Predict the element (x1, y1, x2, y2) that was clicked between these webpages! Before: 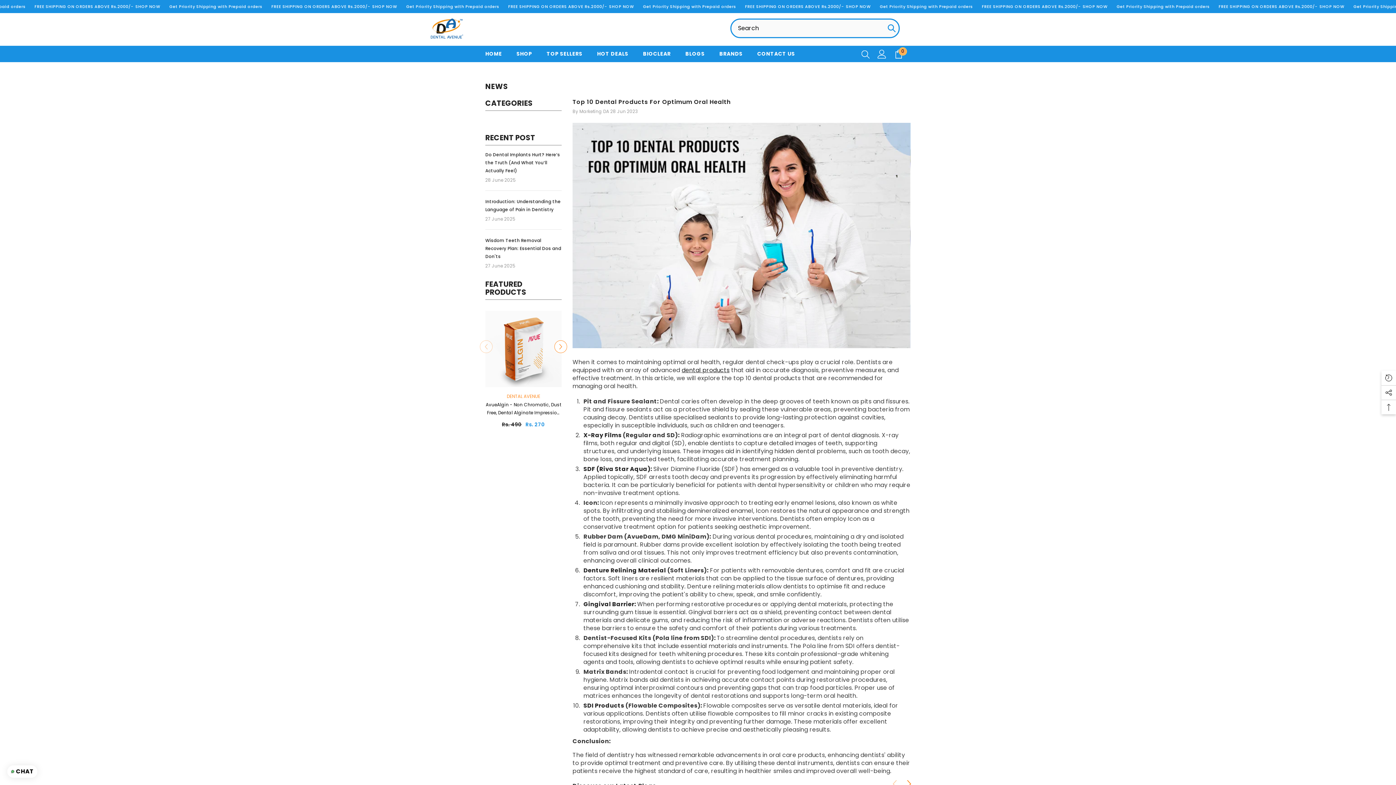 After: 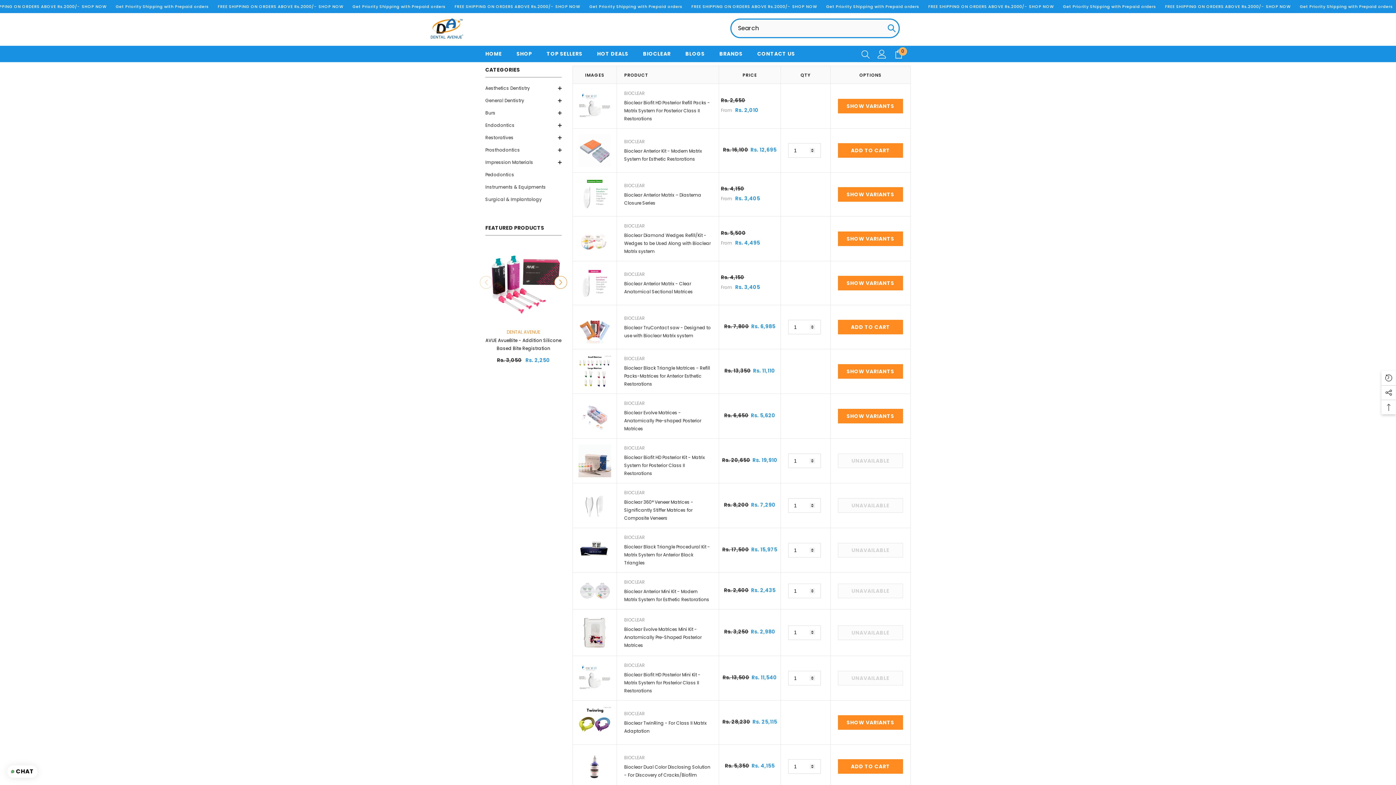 Action: label: BIOCLEAR bbox: (635, 49, 678, 62)